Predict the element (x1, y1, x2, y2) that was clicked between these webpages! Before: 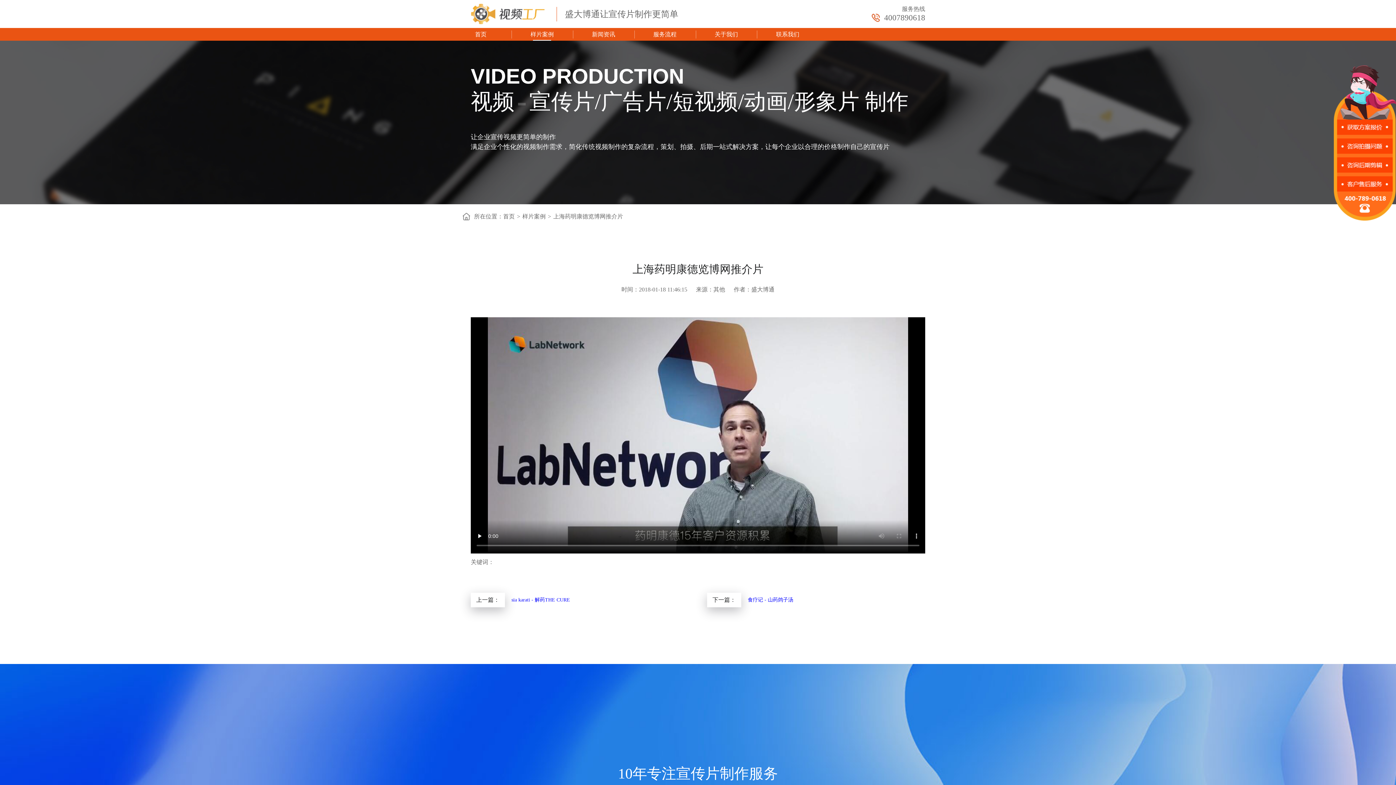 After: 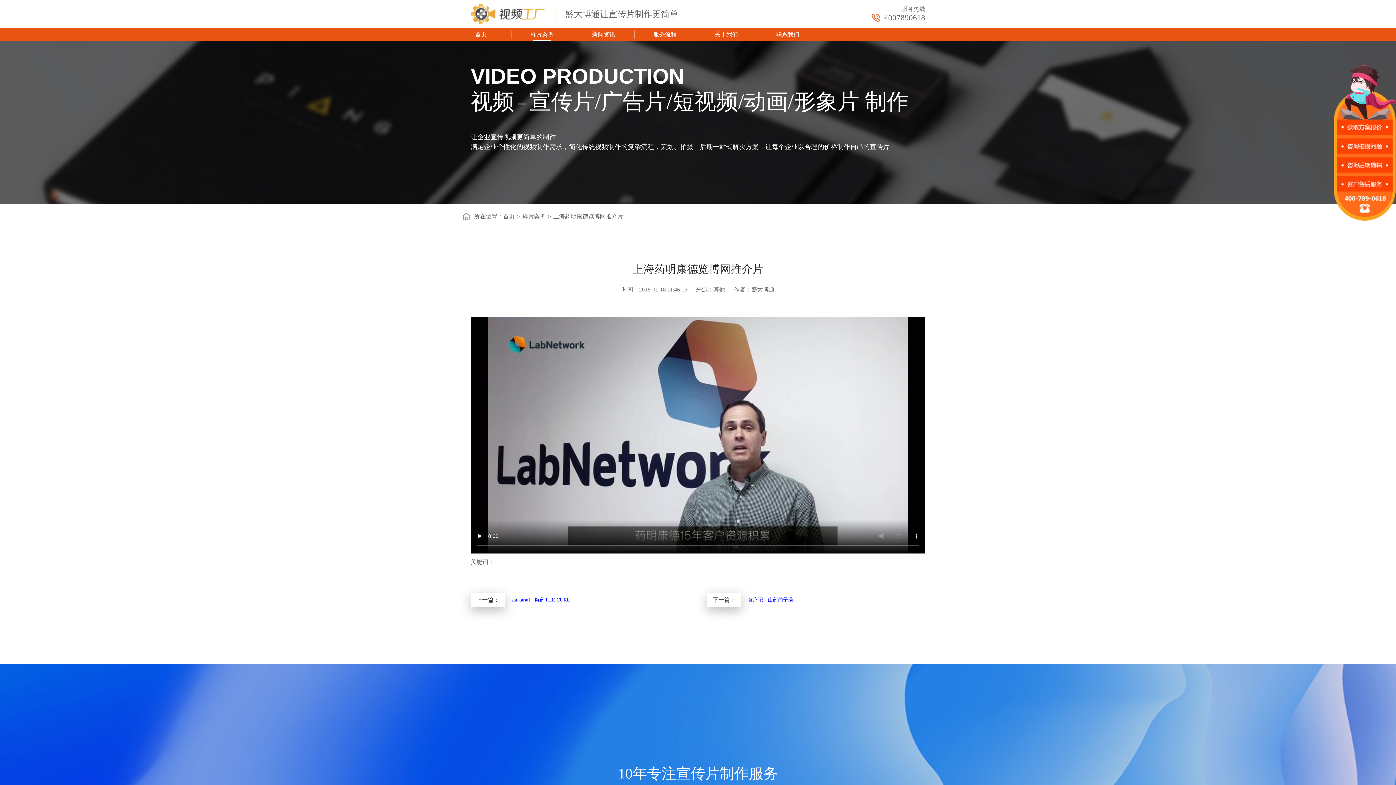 Action: bbox: (1334, 216, 1396, 221)